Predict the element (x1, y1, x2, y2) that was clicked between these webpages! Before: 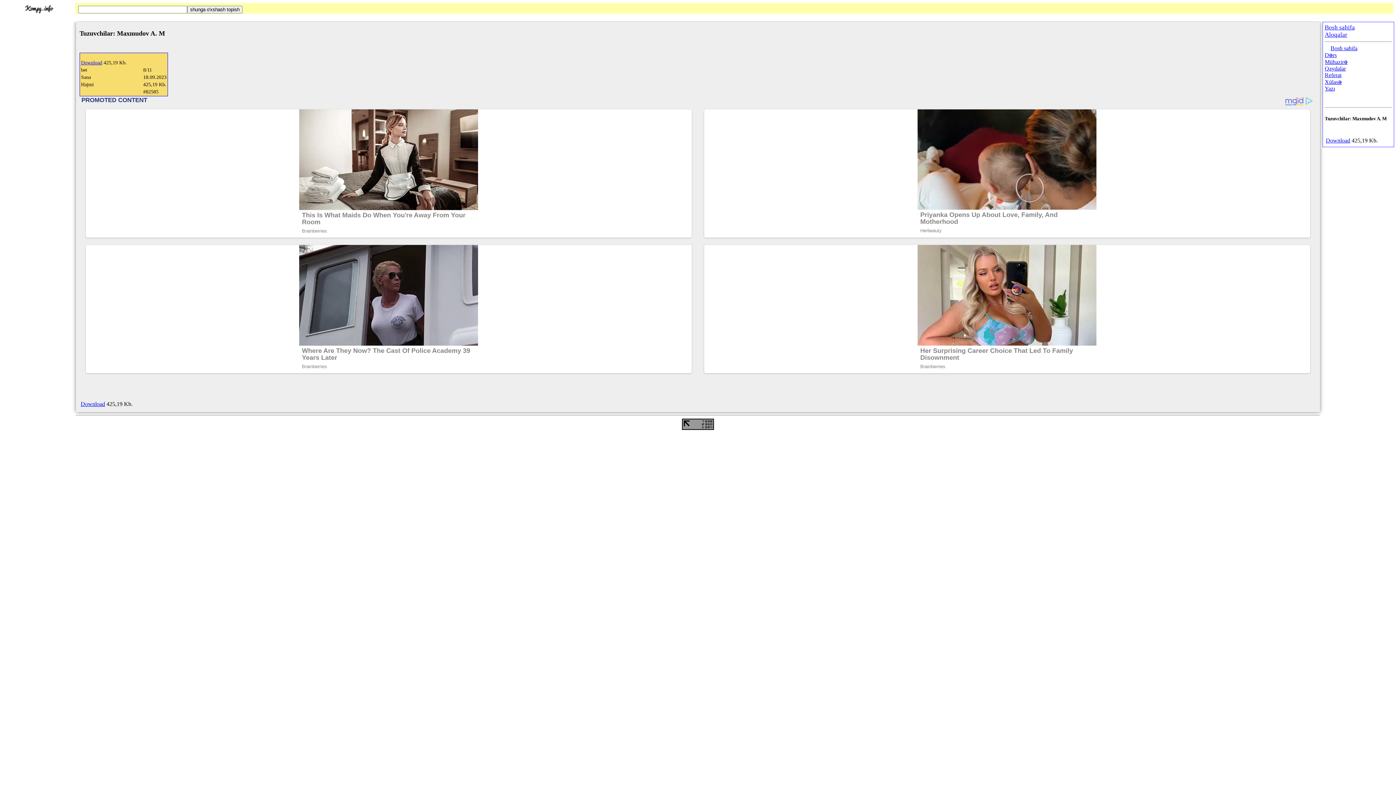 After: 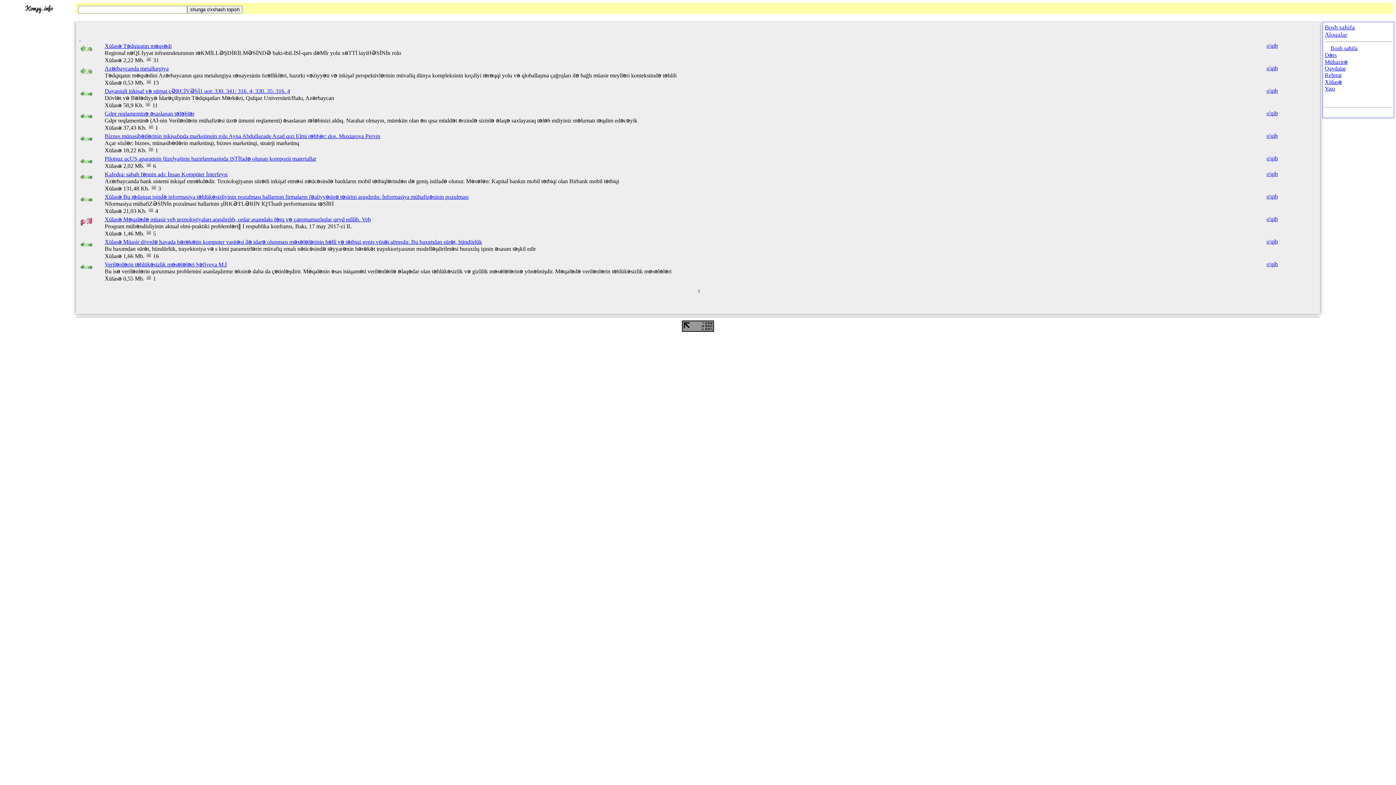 Action: bbox: (1325, 78, 1342, 85) label: Xülasə